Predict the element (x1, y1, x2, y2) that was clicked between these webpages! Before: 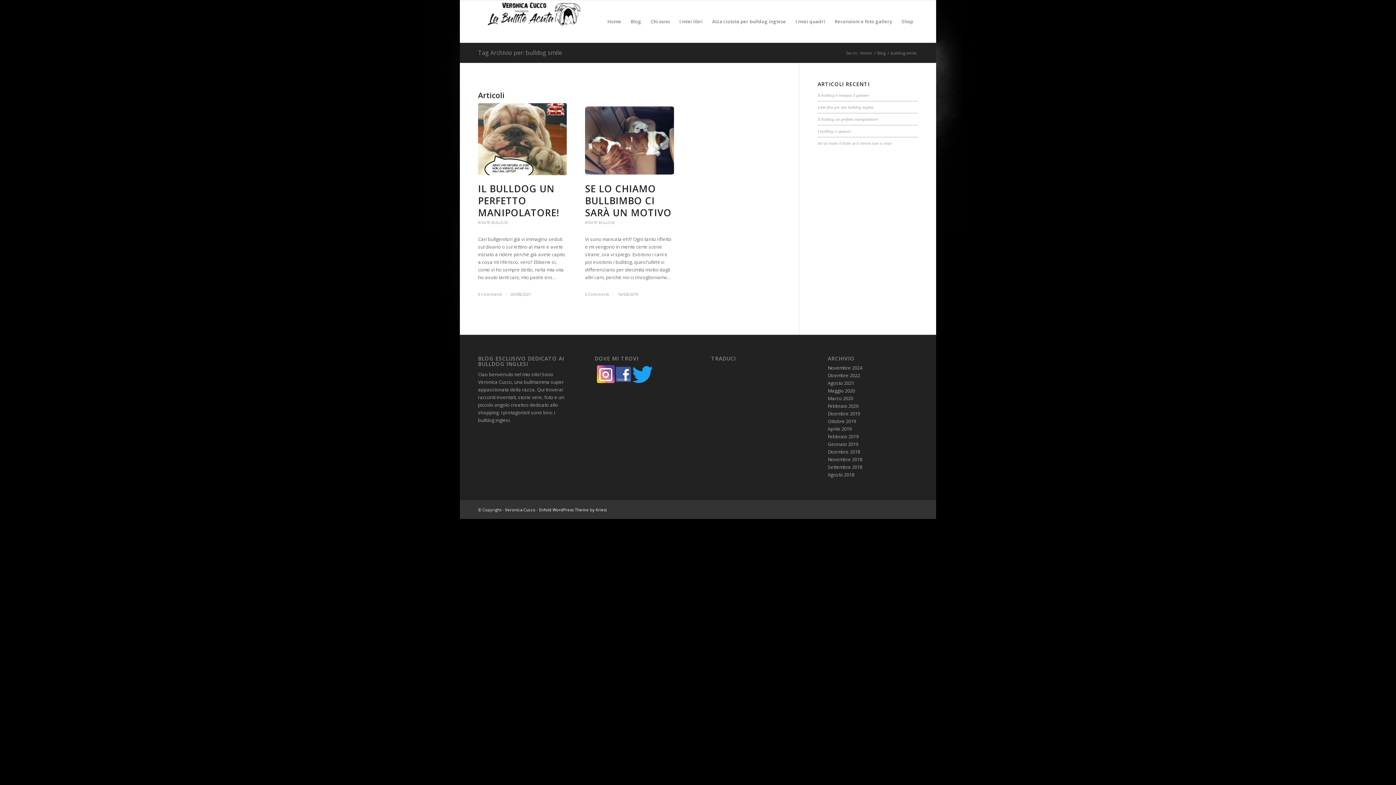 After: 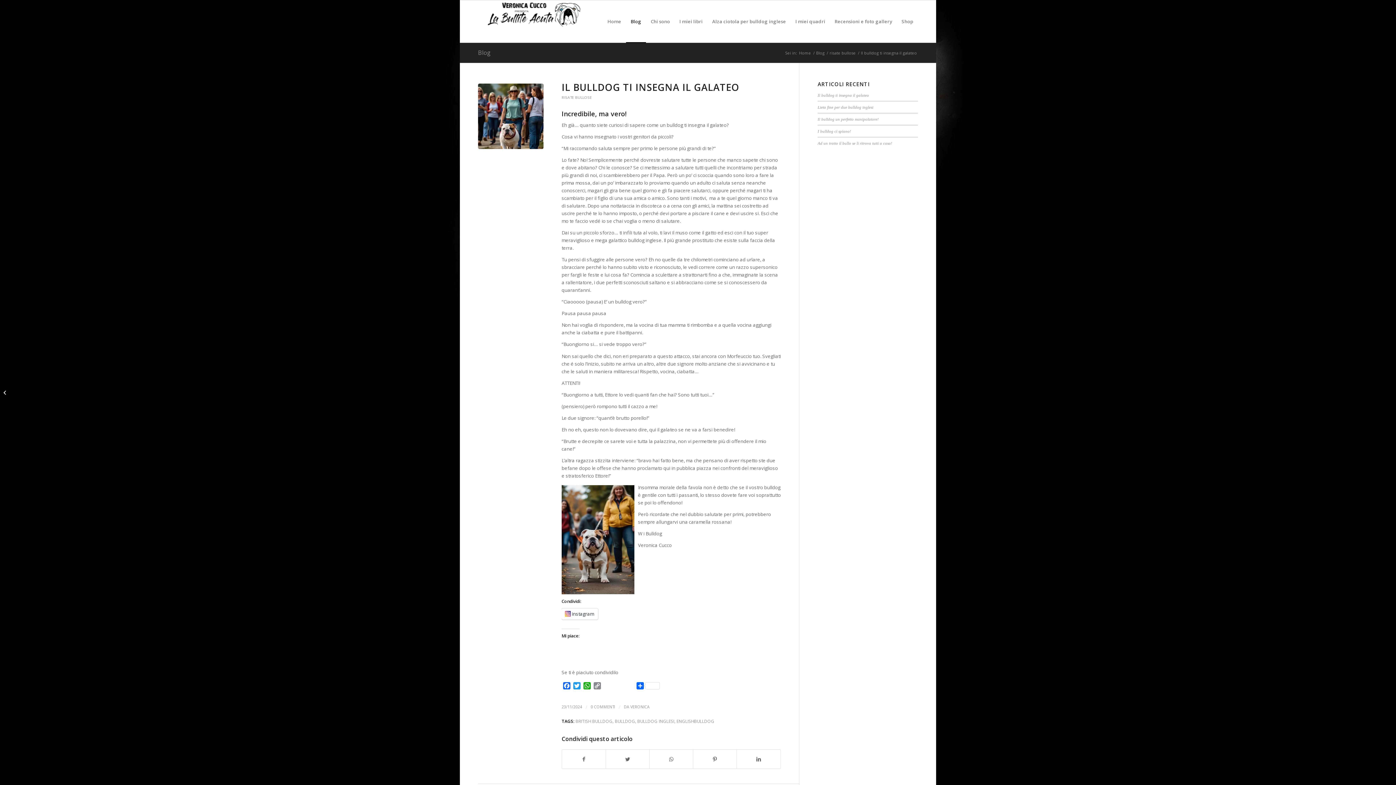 Action: label: Il bulldog ti insegna il galateo bbox: (817, 93, 869, 97)